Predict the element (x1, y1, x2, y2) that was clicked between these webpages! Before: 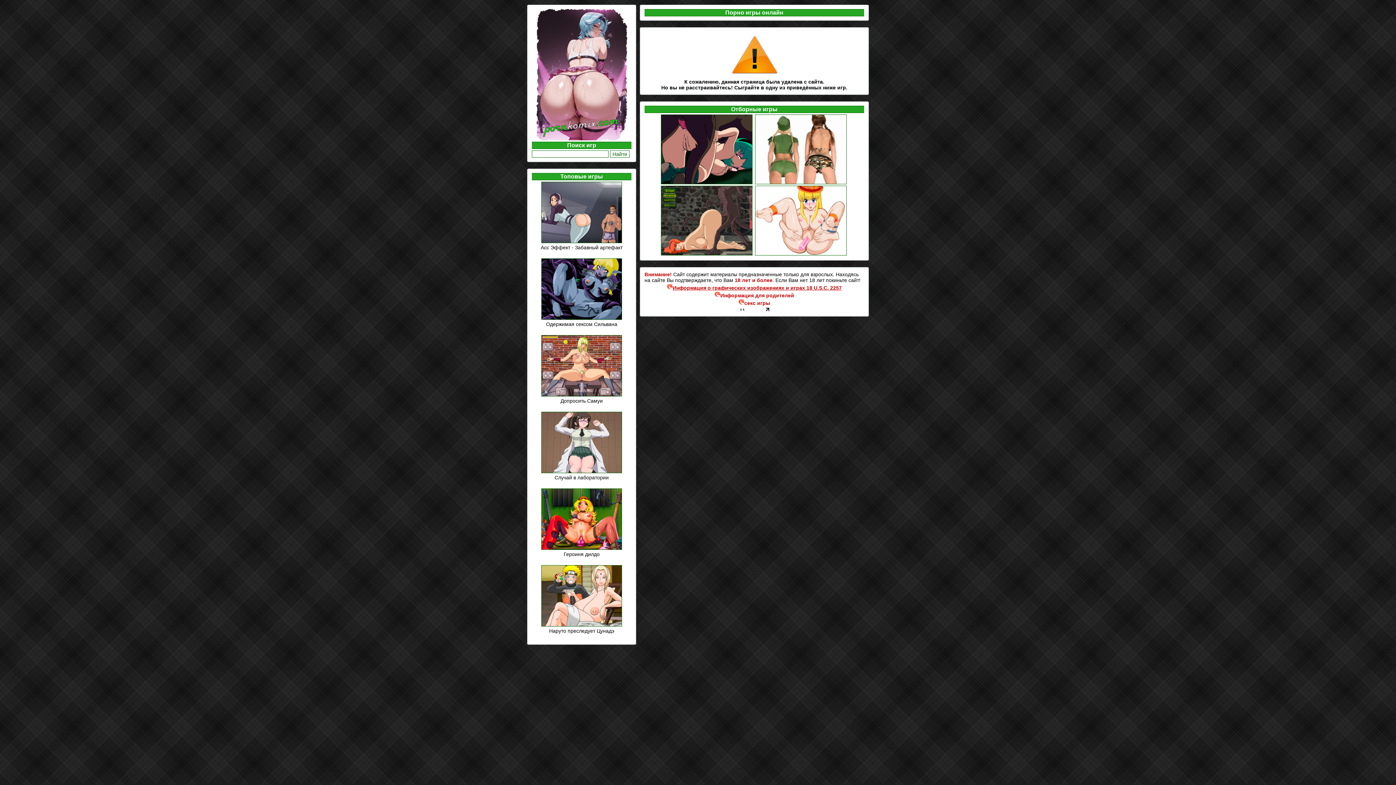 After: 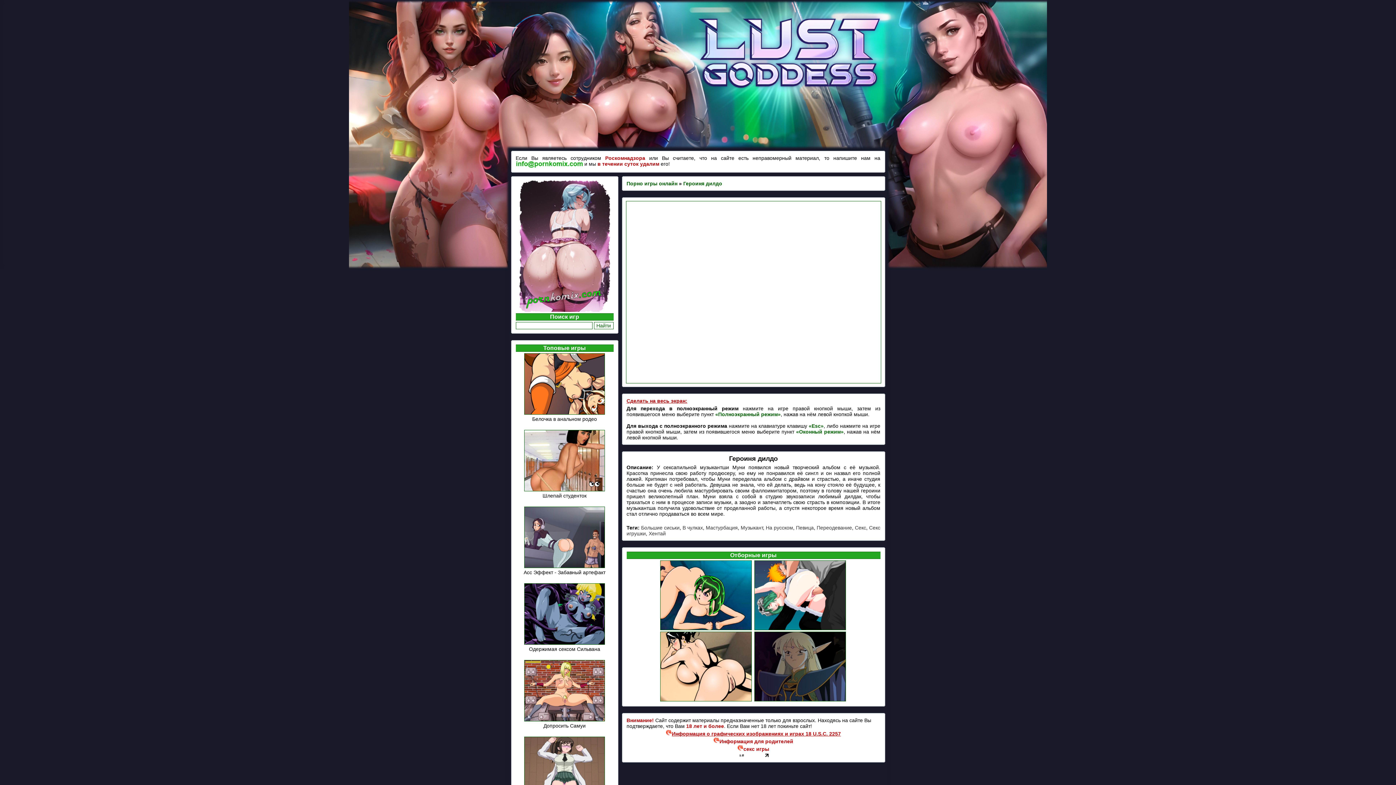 Action: bbox: (540, 545, 622, 552)